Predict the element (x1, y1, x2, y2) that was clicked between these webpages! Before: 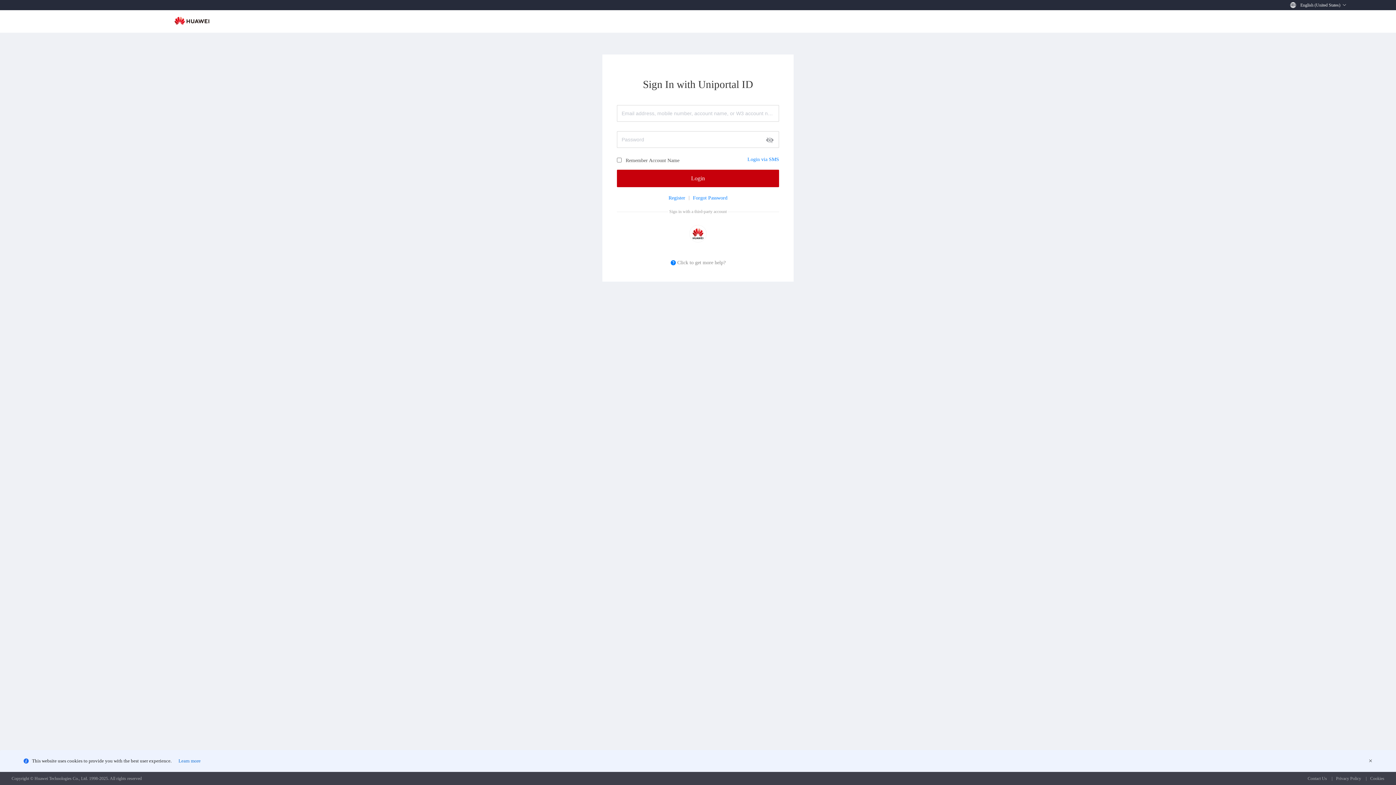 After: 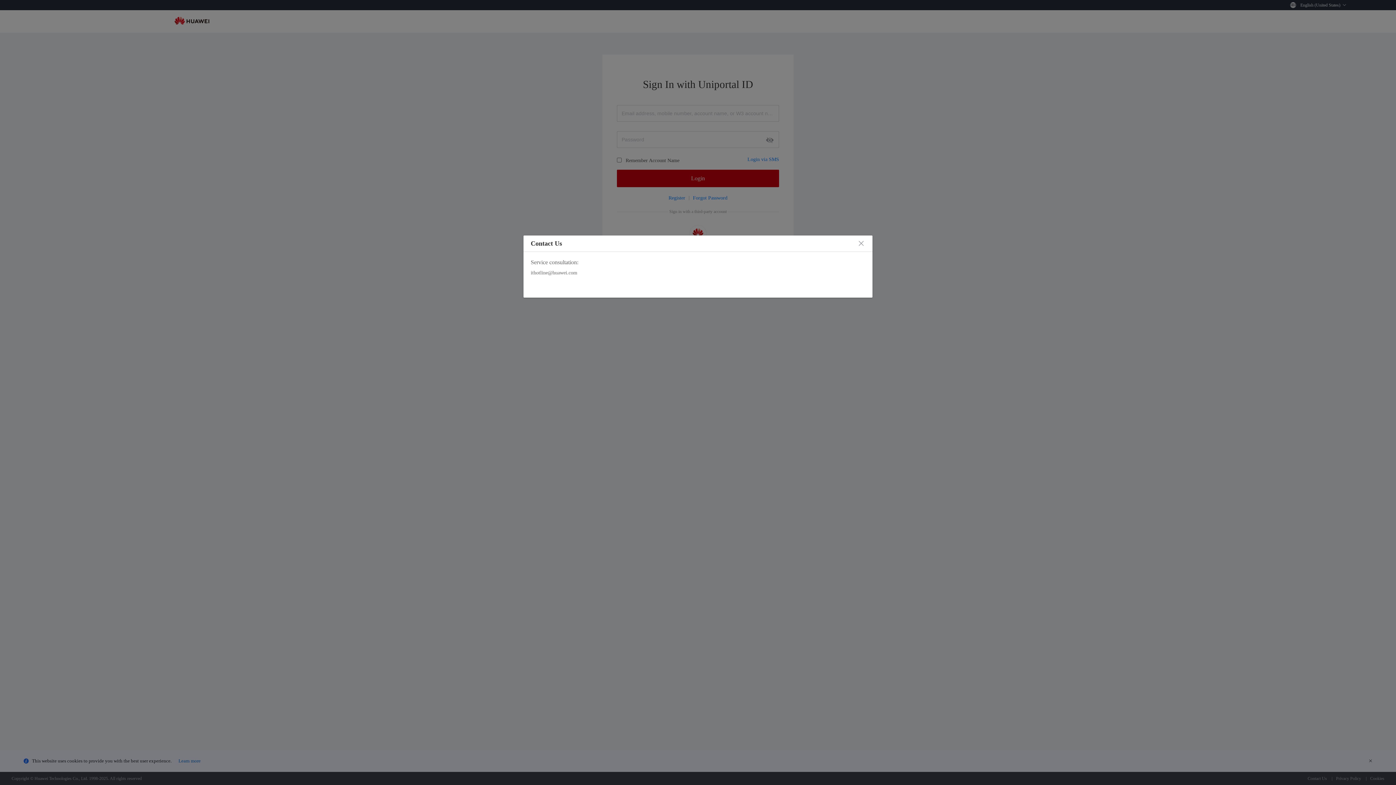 Action: label: Cookies bbox: (1370, 776, 1384, 781)